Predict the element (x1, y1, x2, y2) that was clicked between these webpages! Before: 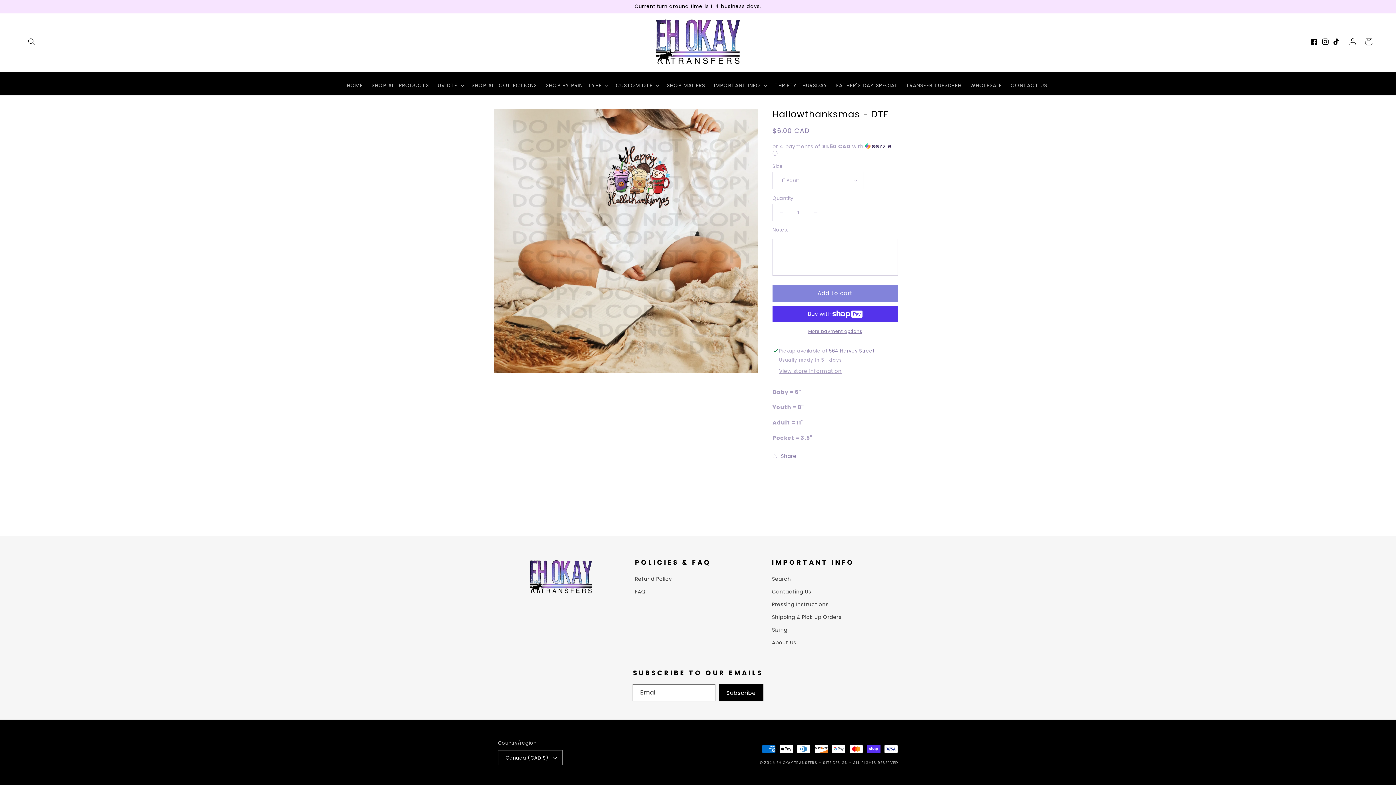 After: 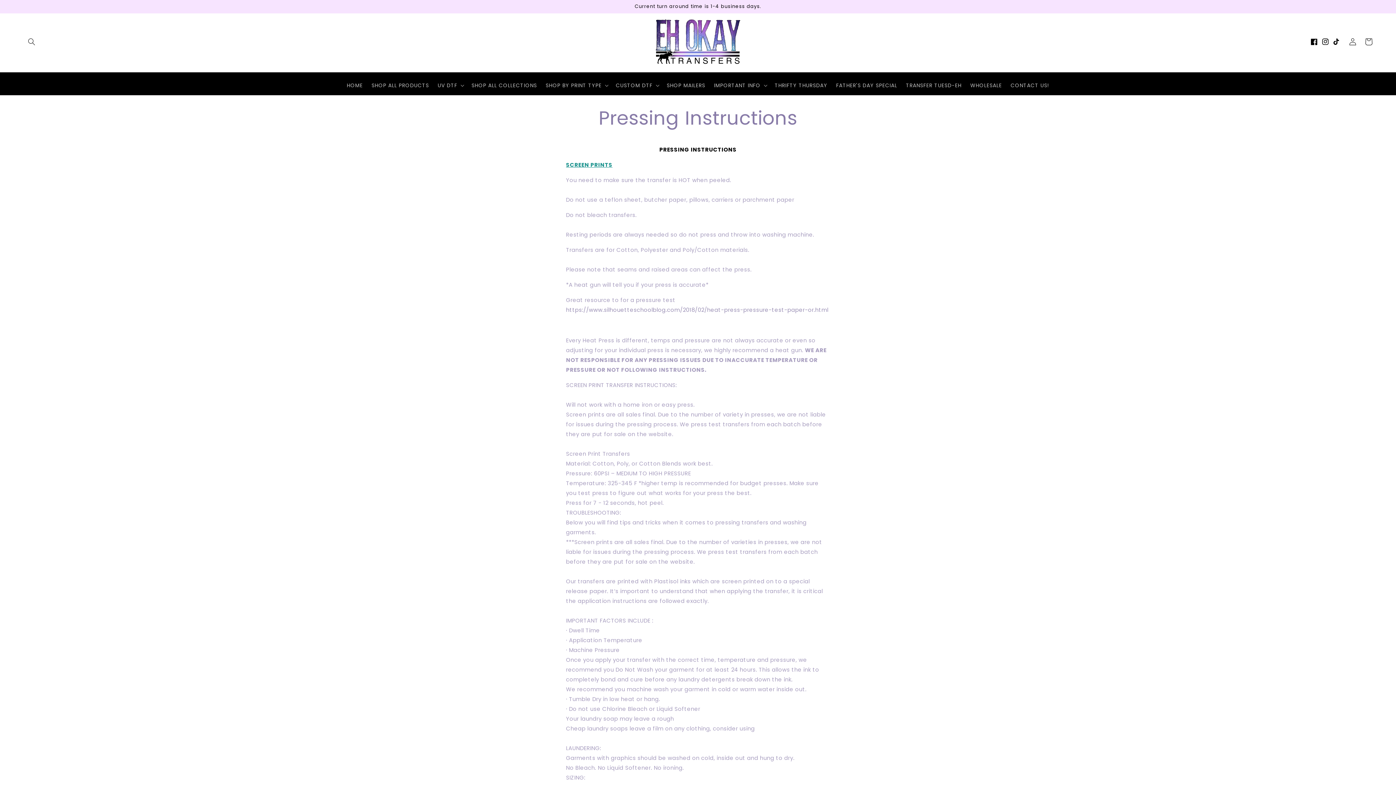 Action: bbox: (772, 598, 828, 611) label: Pressing Instructions